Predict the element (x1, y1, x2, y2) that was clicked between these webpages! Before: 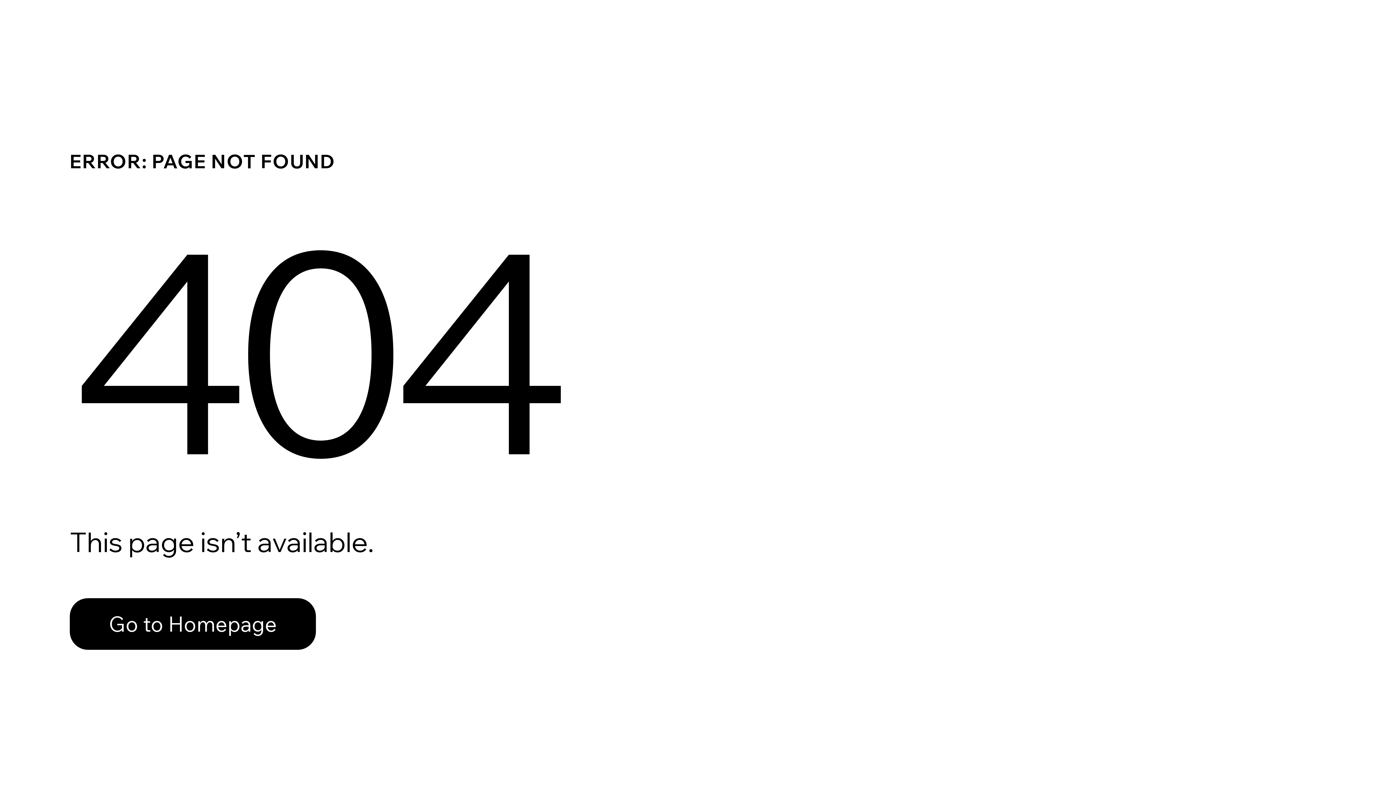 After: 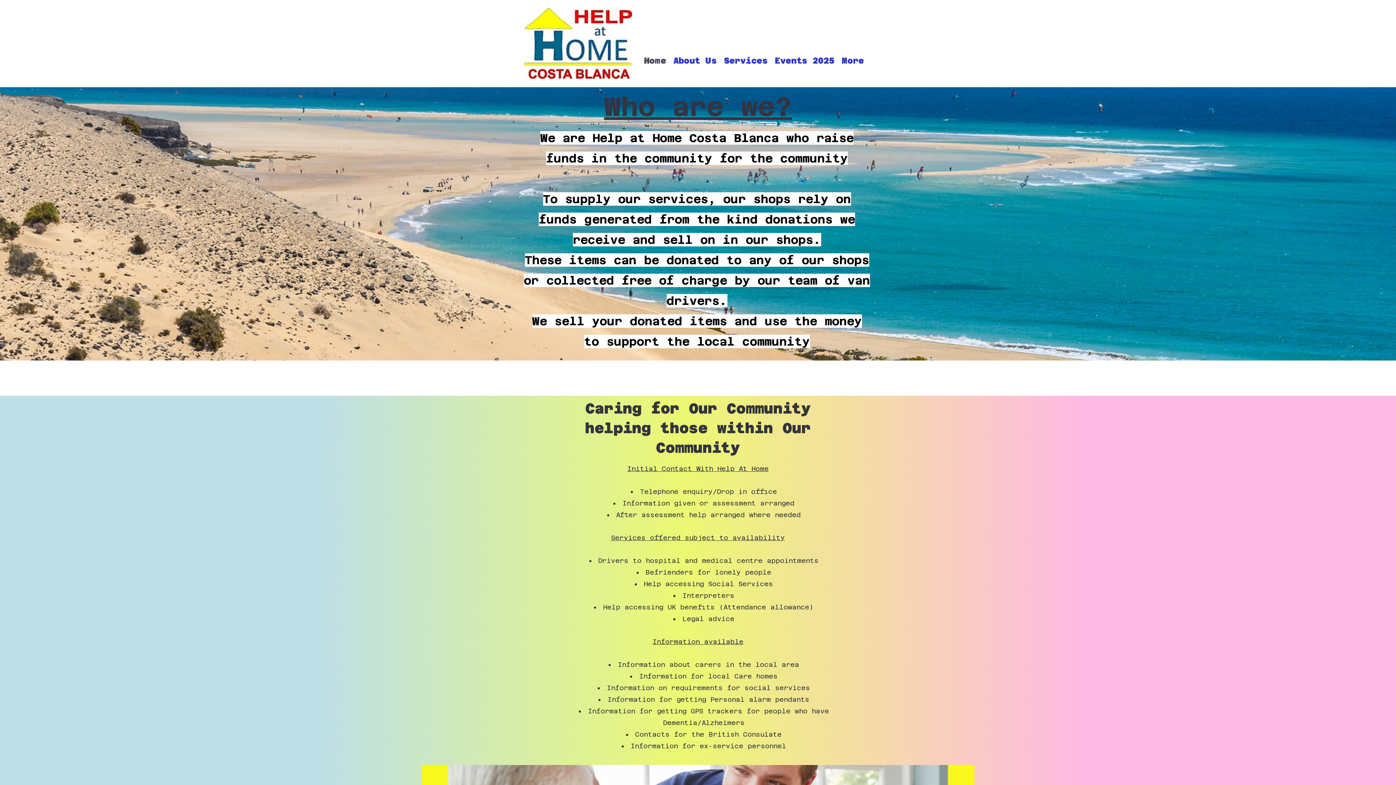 Action: label: Go to Homepage bbox: (69, 582, 768, 659)